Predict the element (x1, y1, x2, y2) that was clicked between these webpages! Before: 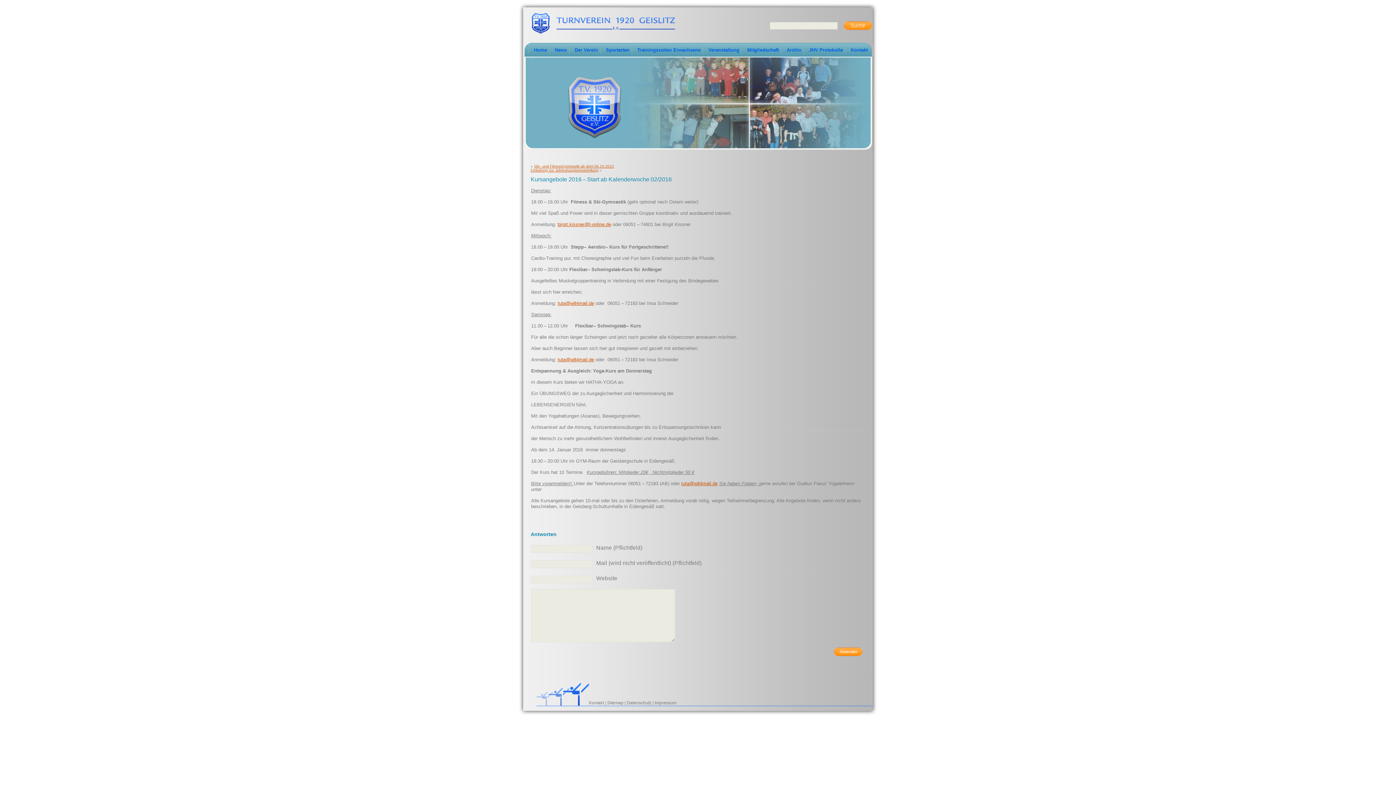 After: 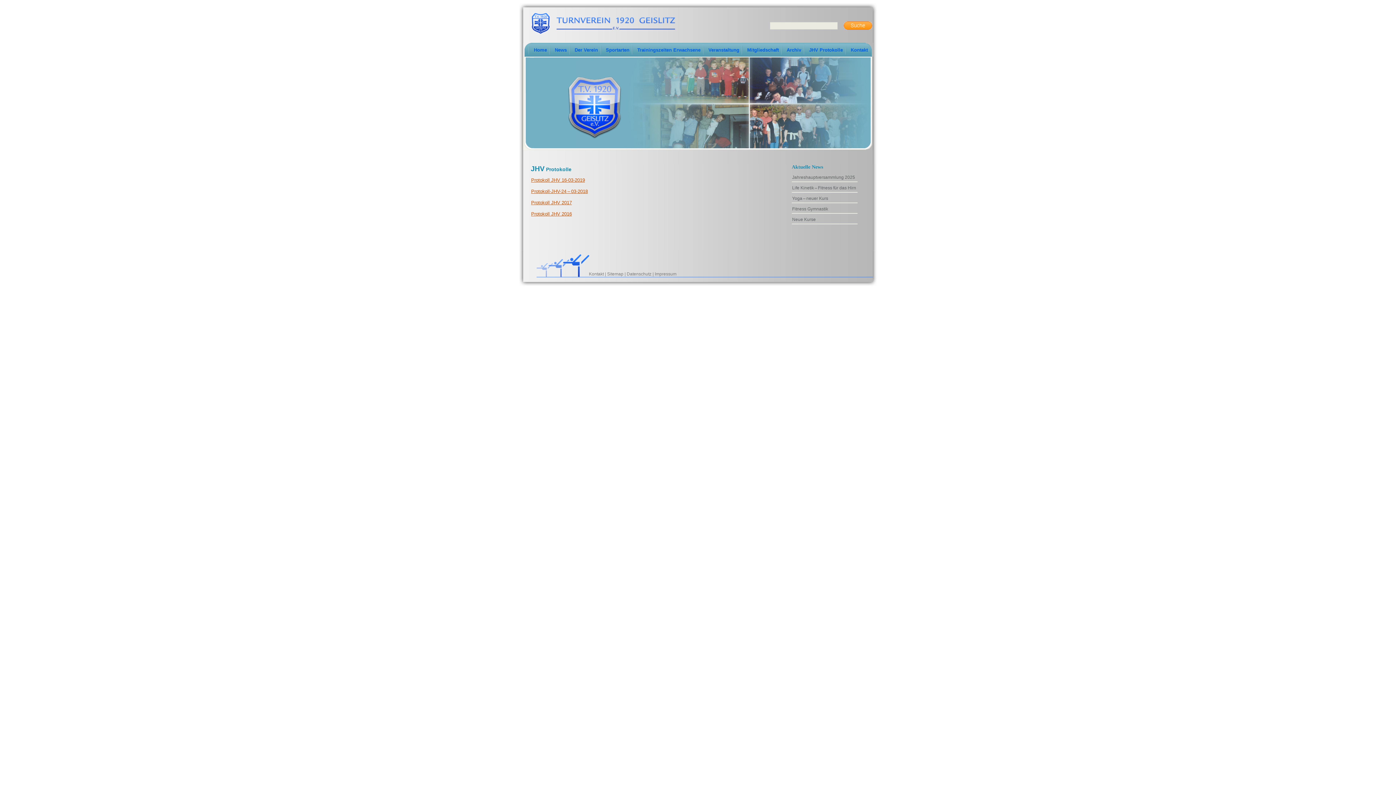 Action: label: JHV Pro­to­kolle bbox: (809, 42, 843, 52)